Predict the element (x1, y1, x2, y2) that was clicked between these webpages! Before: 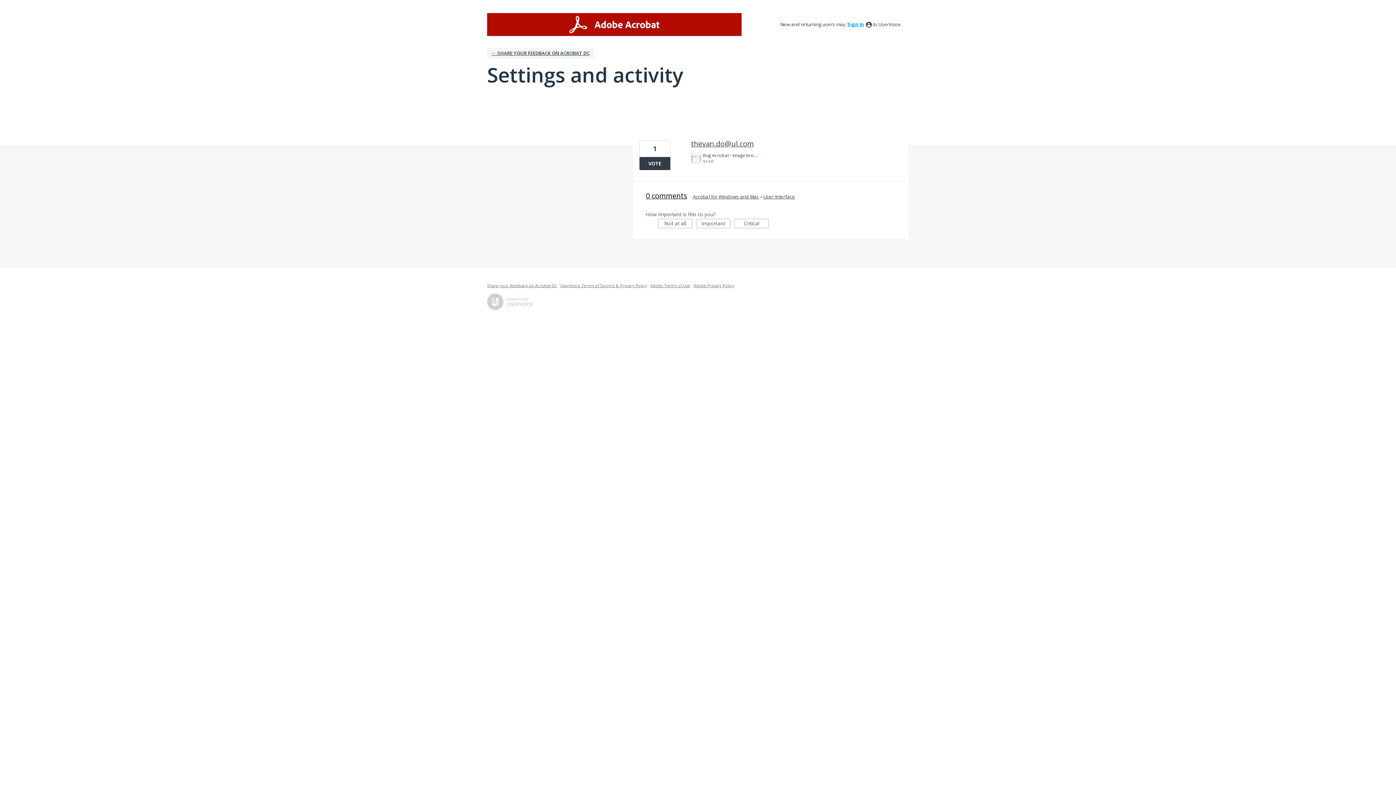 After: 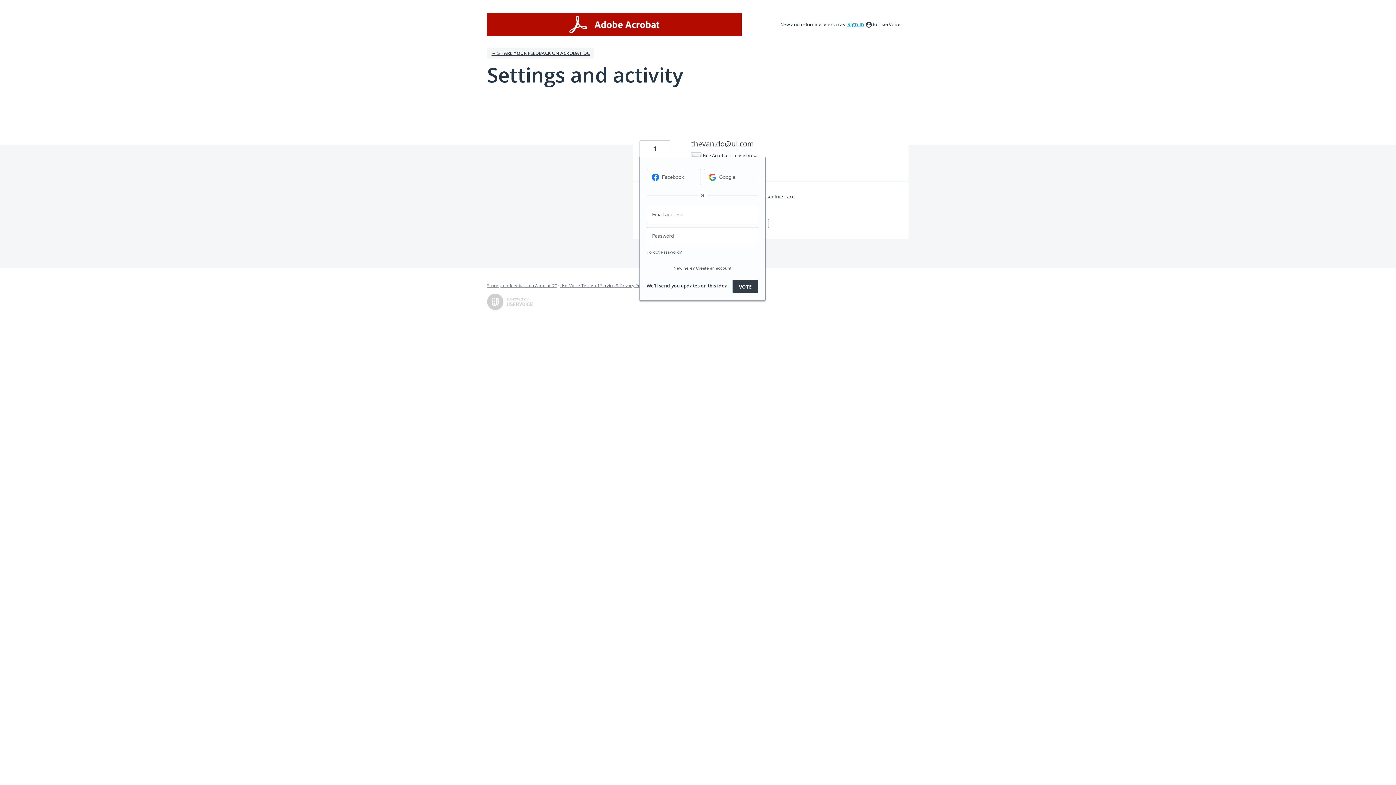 Action: label: VOTE bbox: (639, 157, 670, 170)